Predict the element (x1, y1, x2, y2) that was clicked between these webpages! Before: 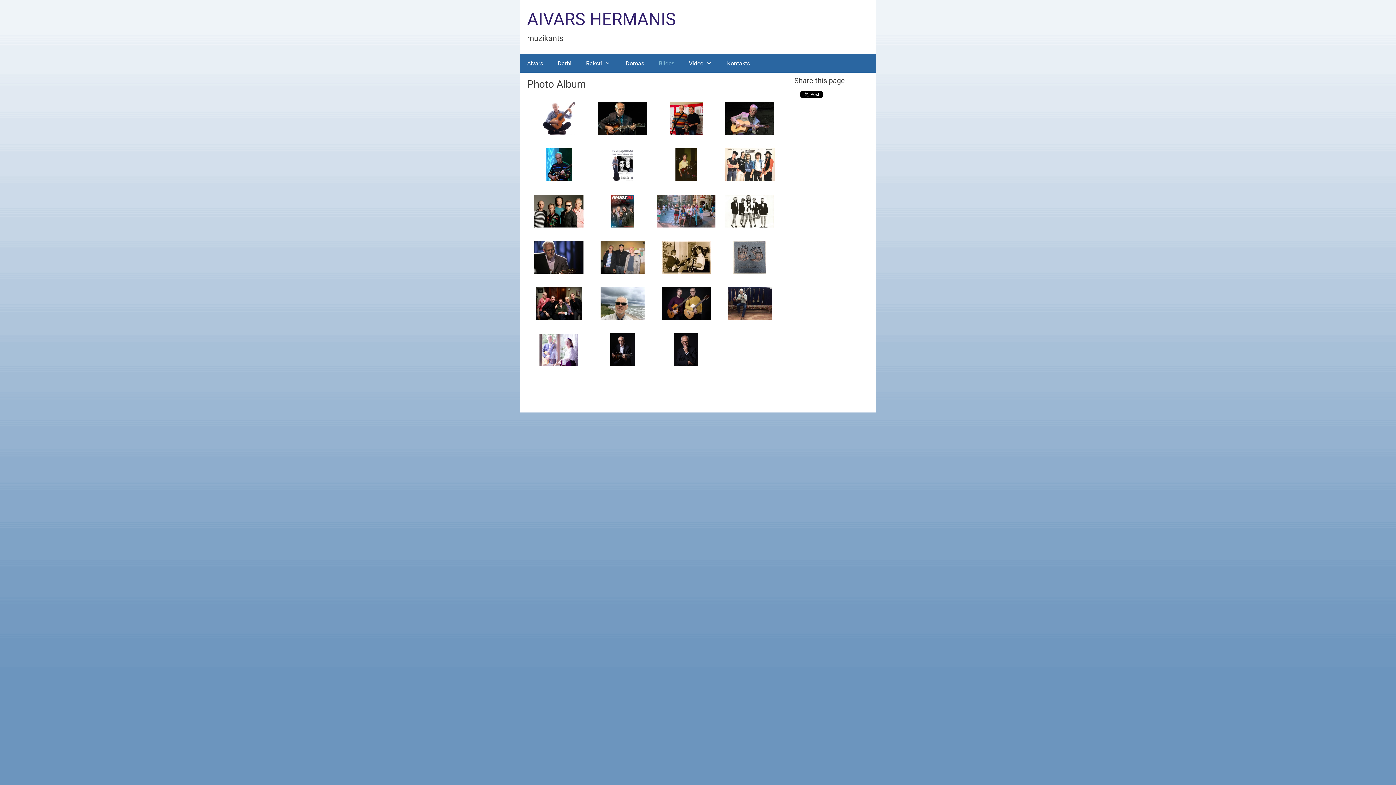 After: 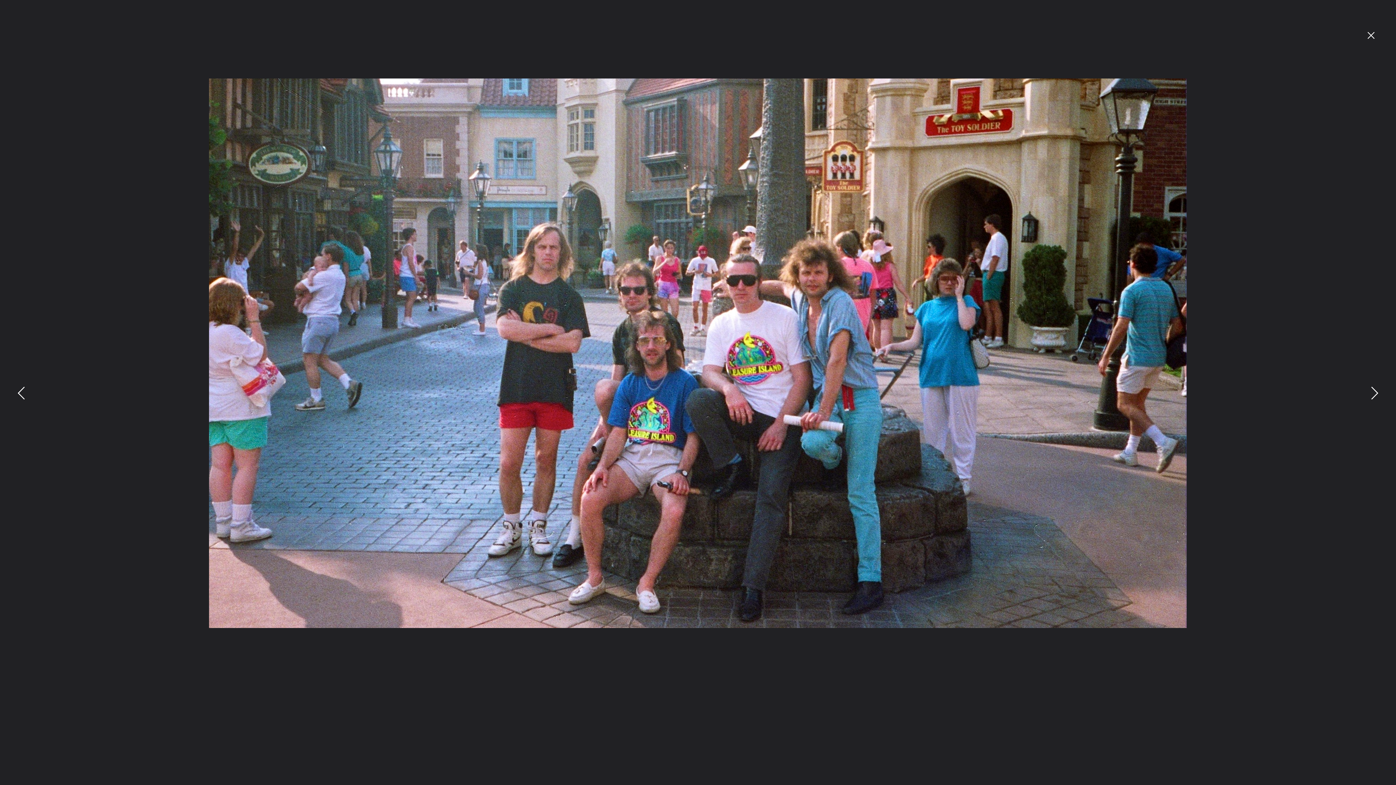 Action: bbox: (657, 194, 715, 235)